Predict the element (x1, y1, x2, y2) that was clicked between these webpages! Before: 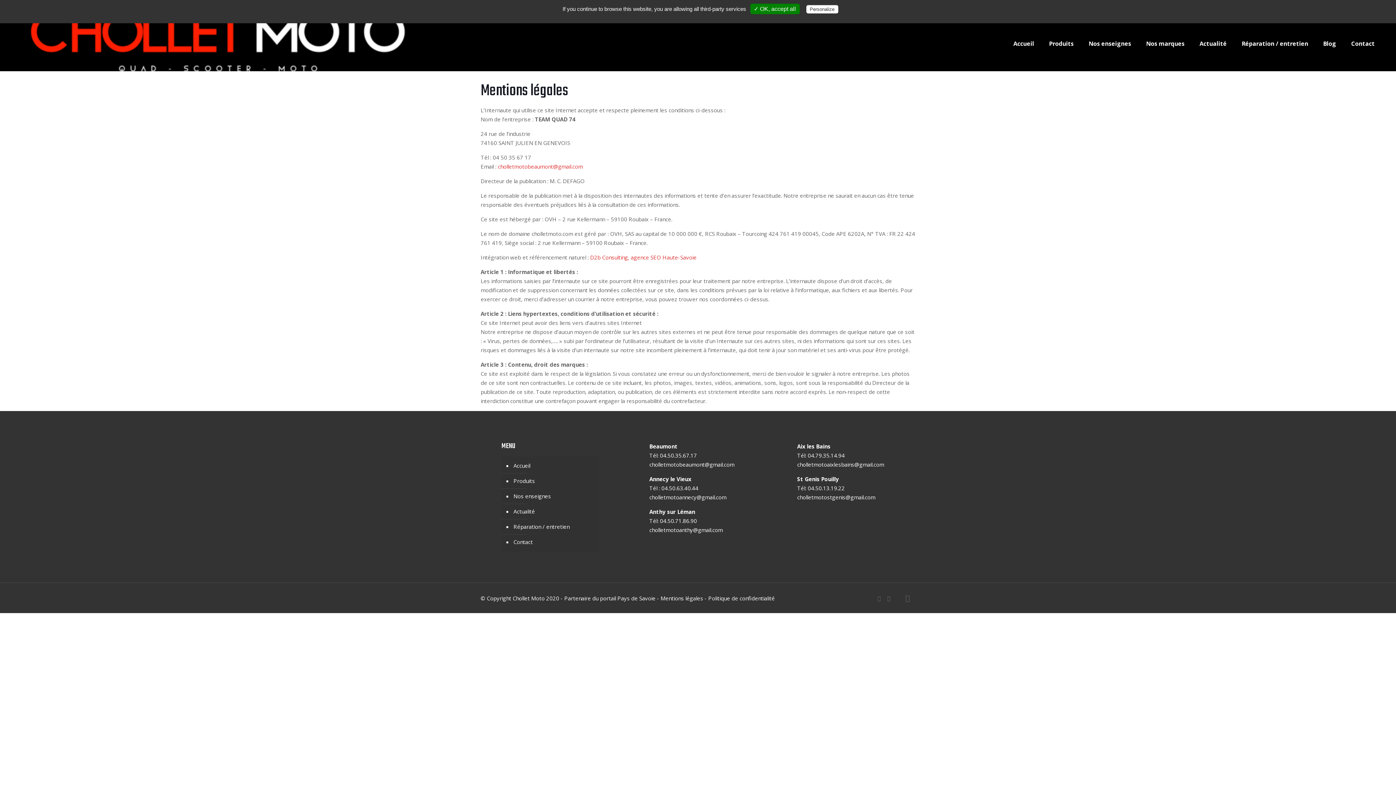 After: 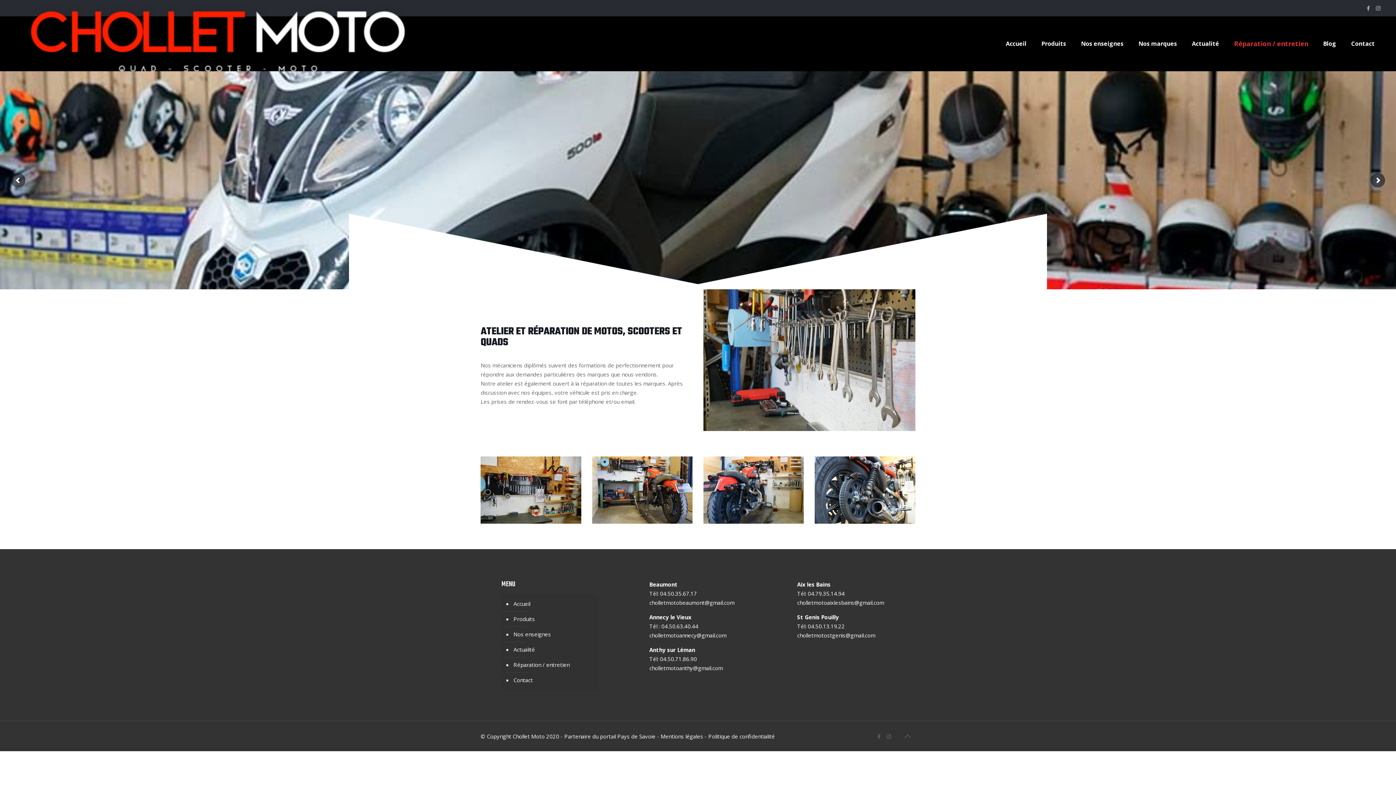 Action: bbox: (1234, 27, 1316, 60) label: Réparation / entretien